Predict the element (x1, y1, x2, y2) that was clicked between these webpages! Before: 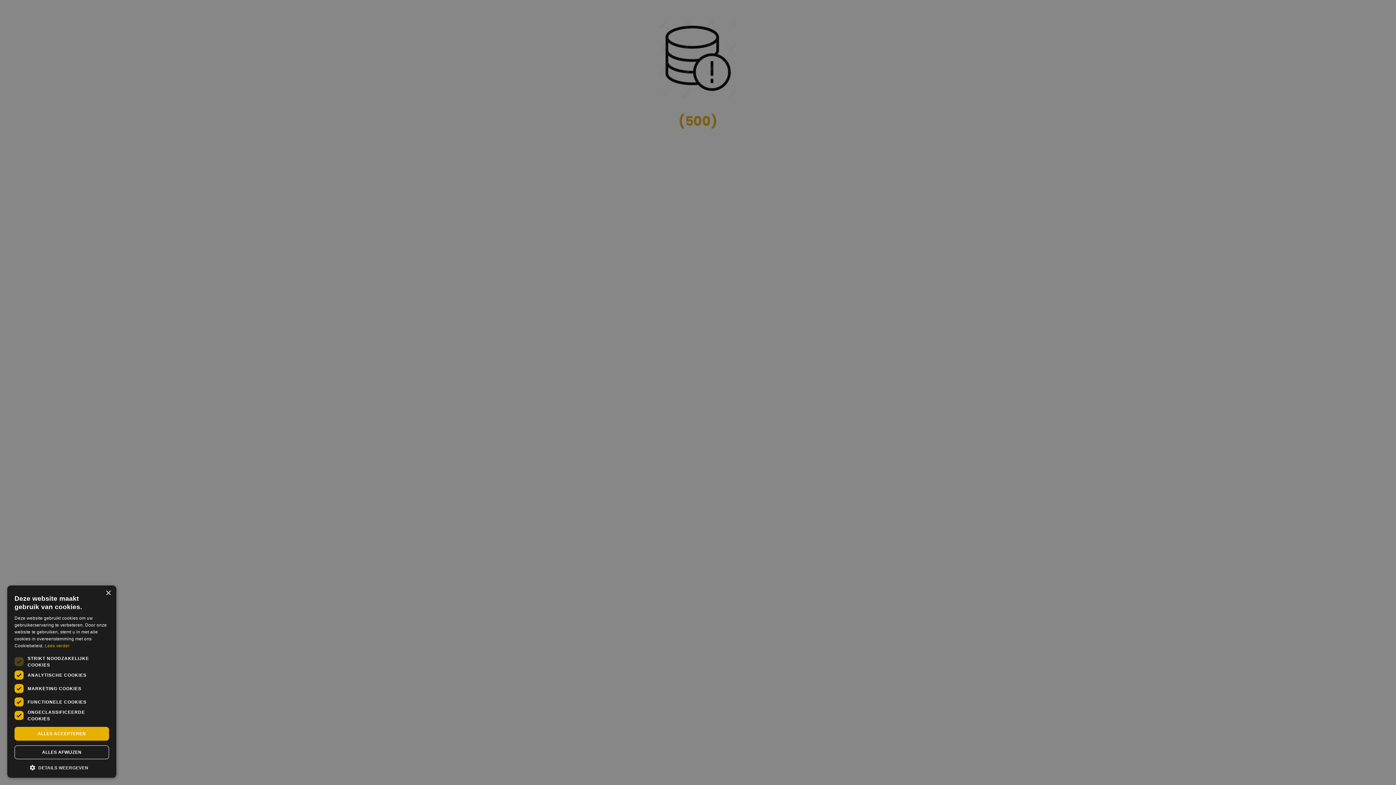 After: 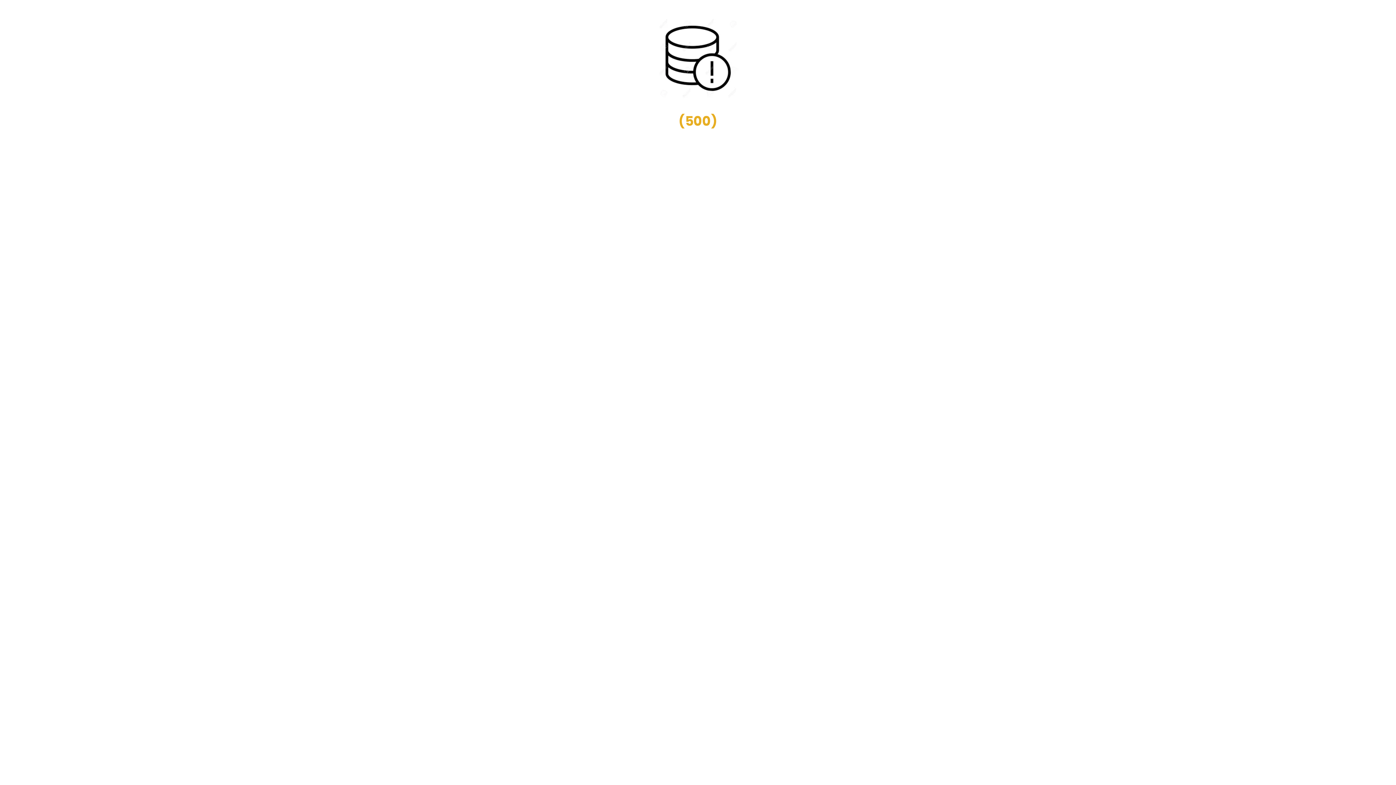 Action: label: Close bbox: (105, 590, 110, 596)